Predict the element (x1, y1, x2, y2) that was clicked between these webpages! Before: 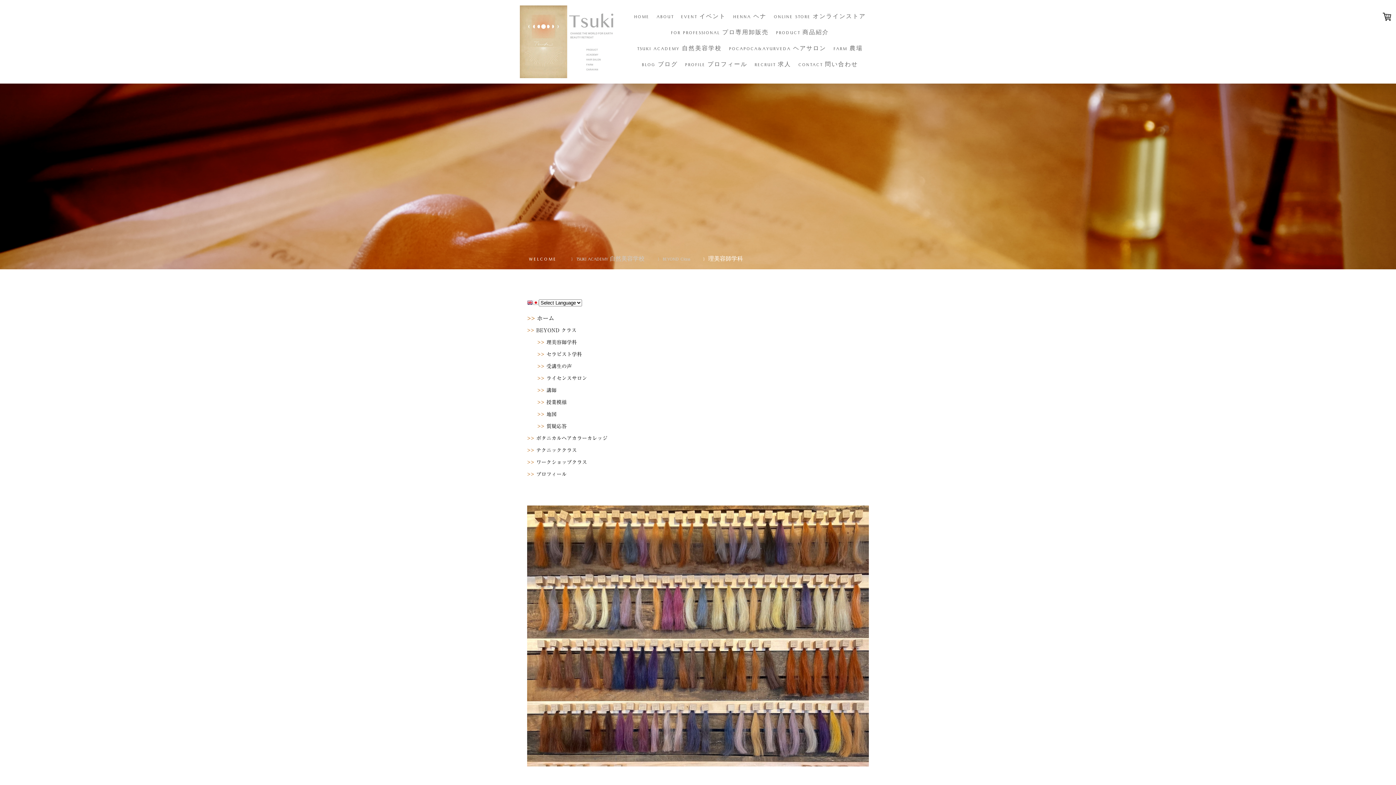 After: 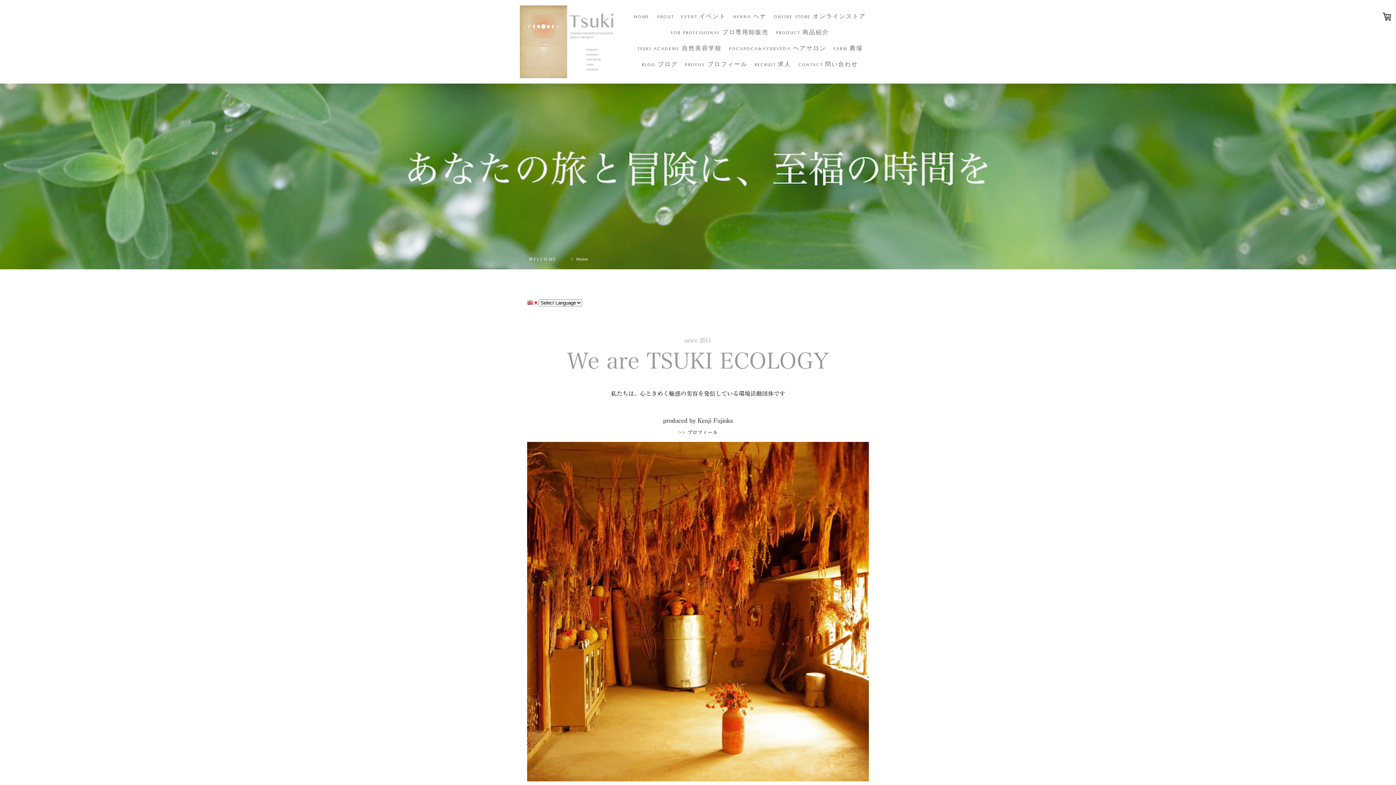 Action: bbox: (520, 6, 616, 15)